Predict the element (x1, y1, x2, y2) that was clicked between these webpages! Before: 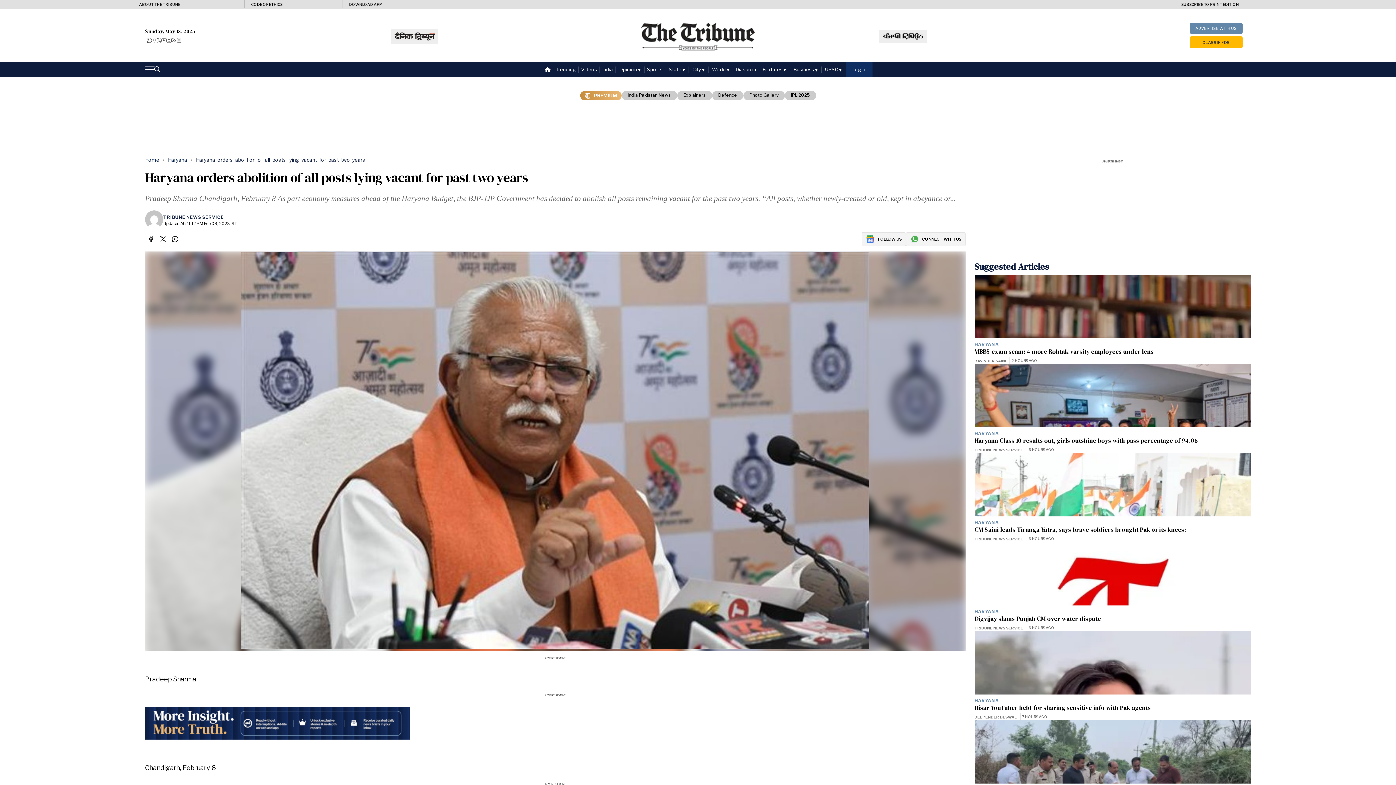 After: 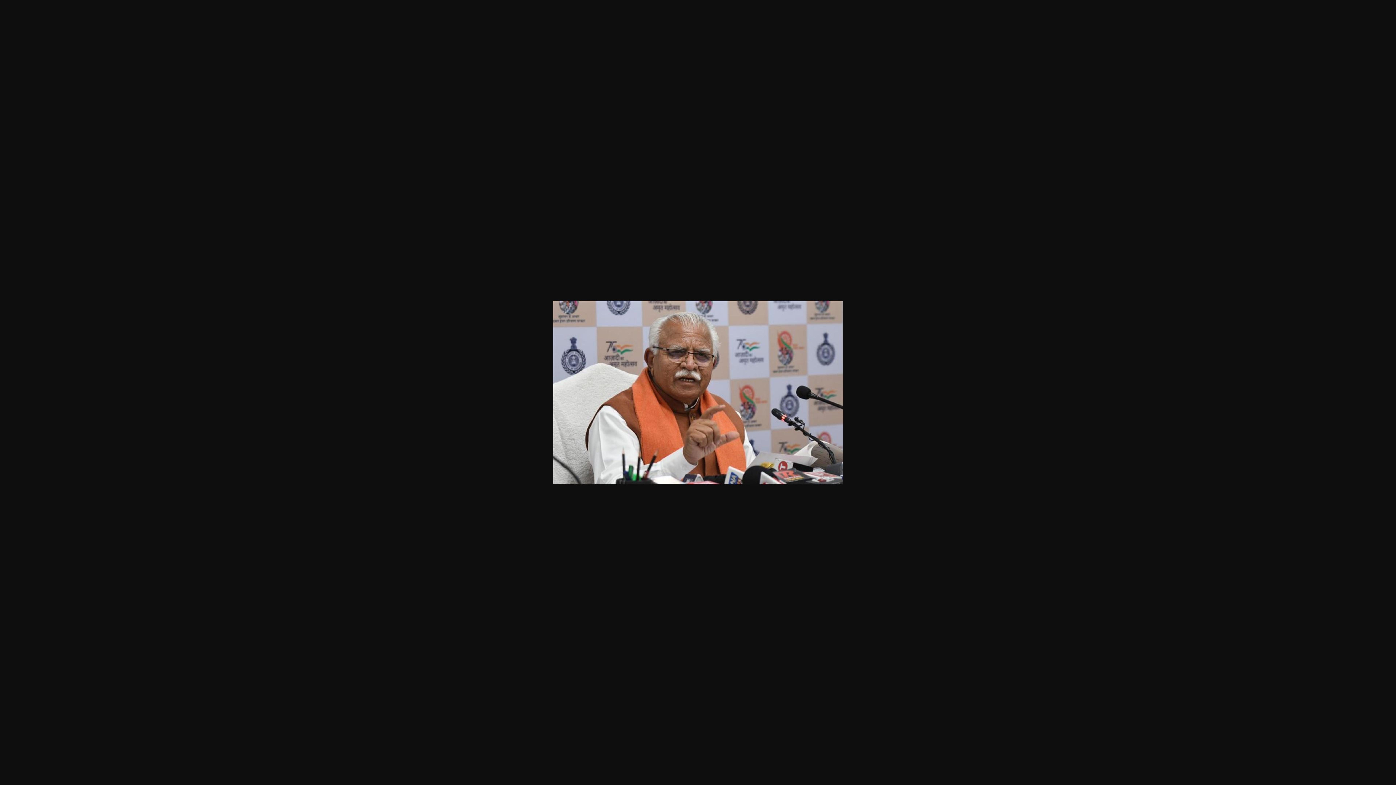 Action: bbox: (145, 251, 965, 649)